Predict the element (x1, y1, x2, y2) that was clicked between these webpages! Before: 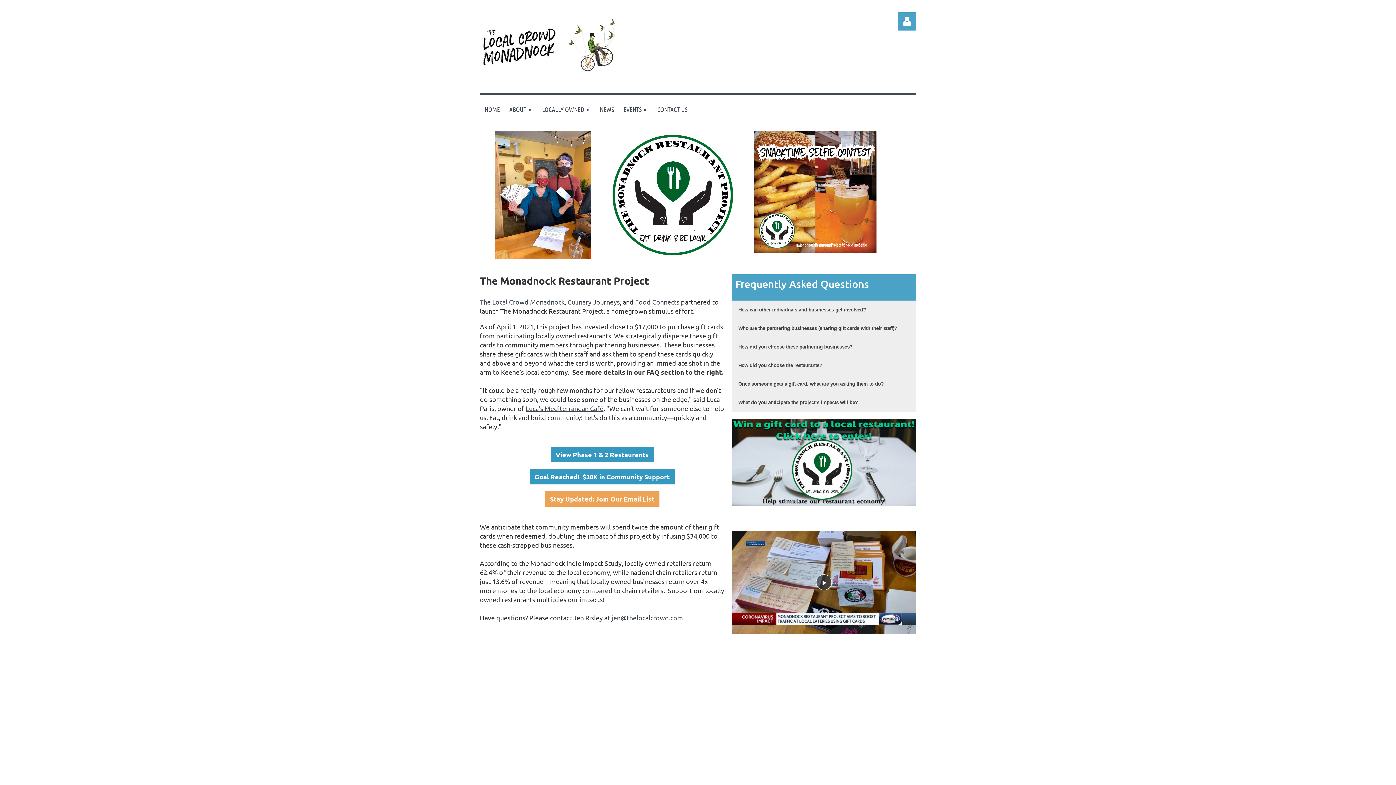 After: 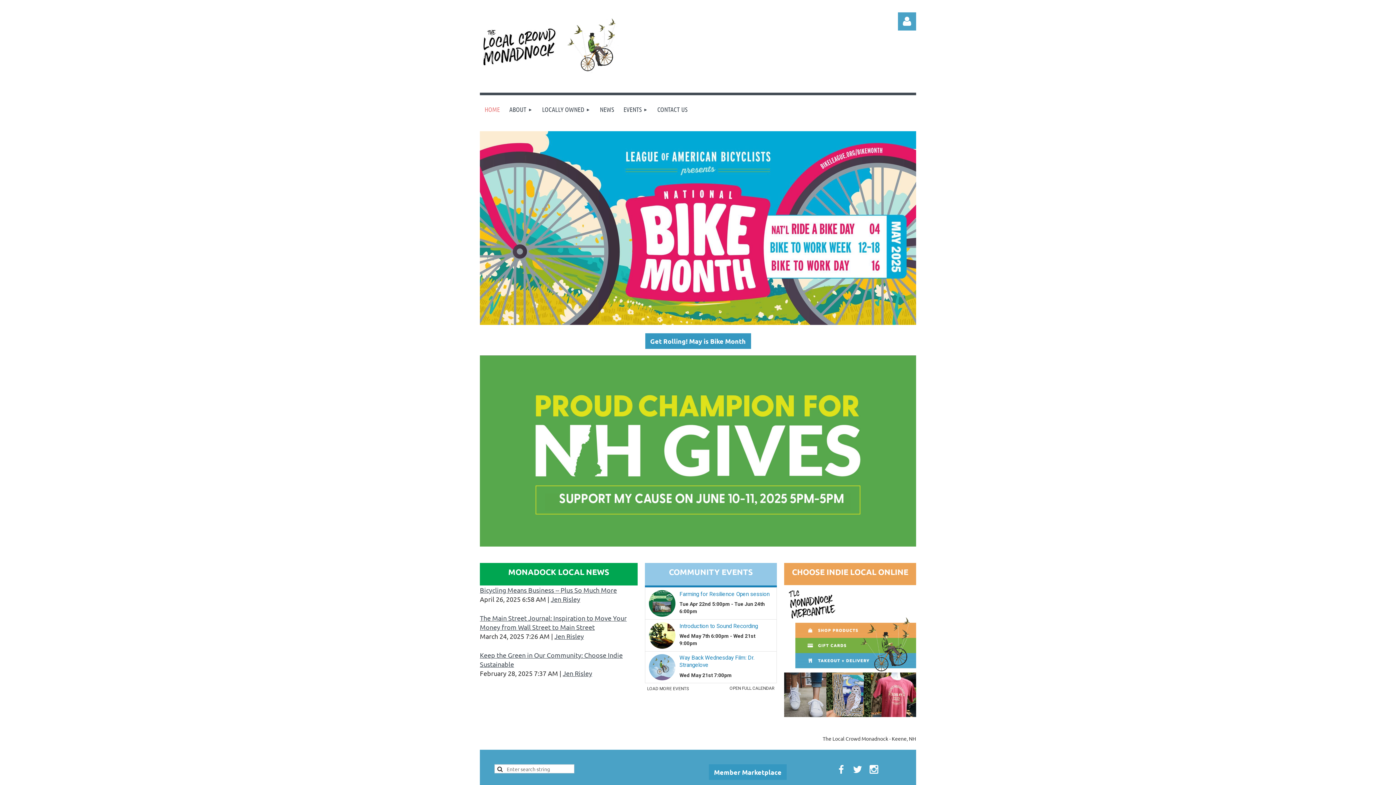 Action: bbox: (480, 95, 504, 124) label: HOME